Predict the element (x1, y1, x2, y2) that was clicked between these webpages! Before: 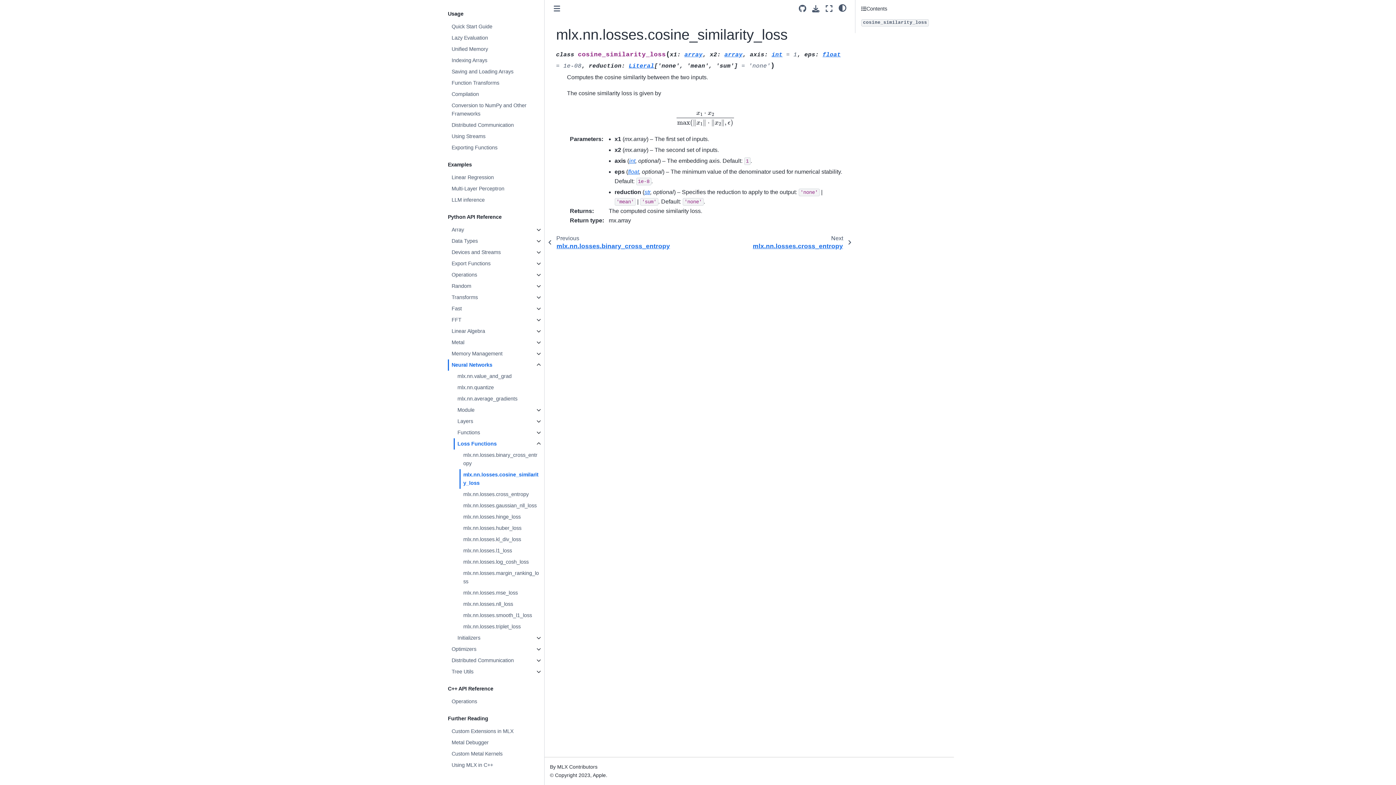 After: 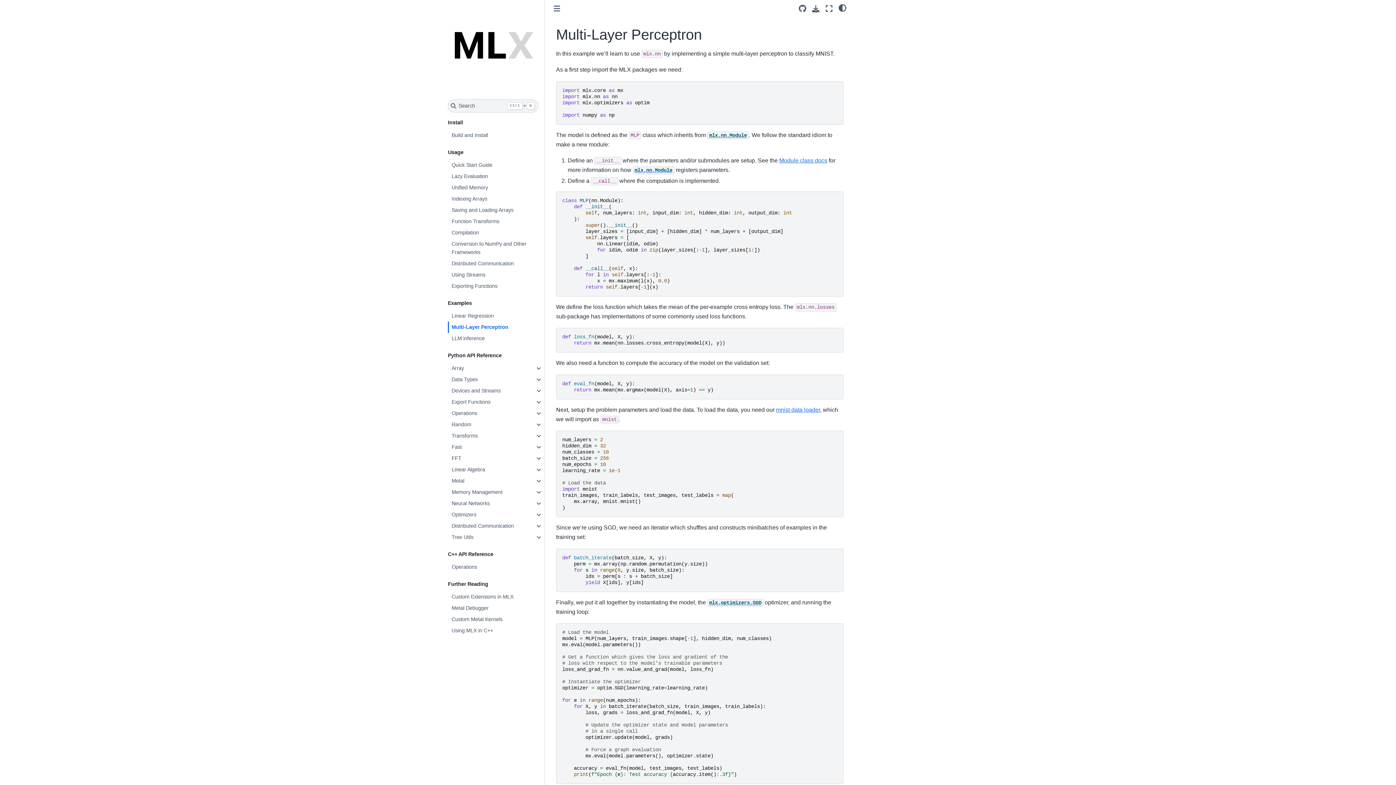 Action: label: Multi-Layer Perceptron bbox: (448, 183, 543, 194)